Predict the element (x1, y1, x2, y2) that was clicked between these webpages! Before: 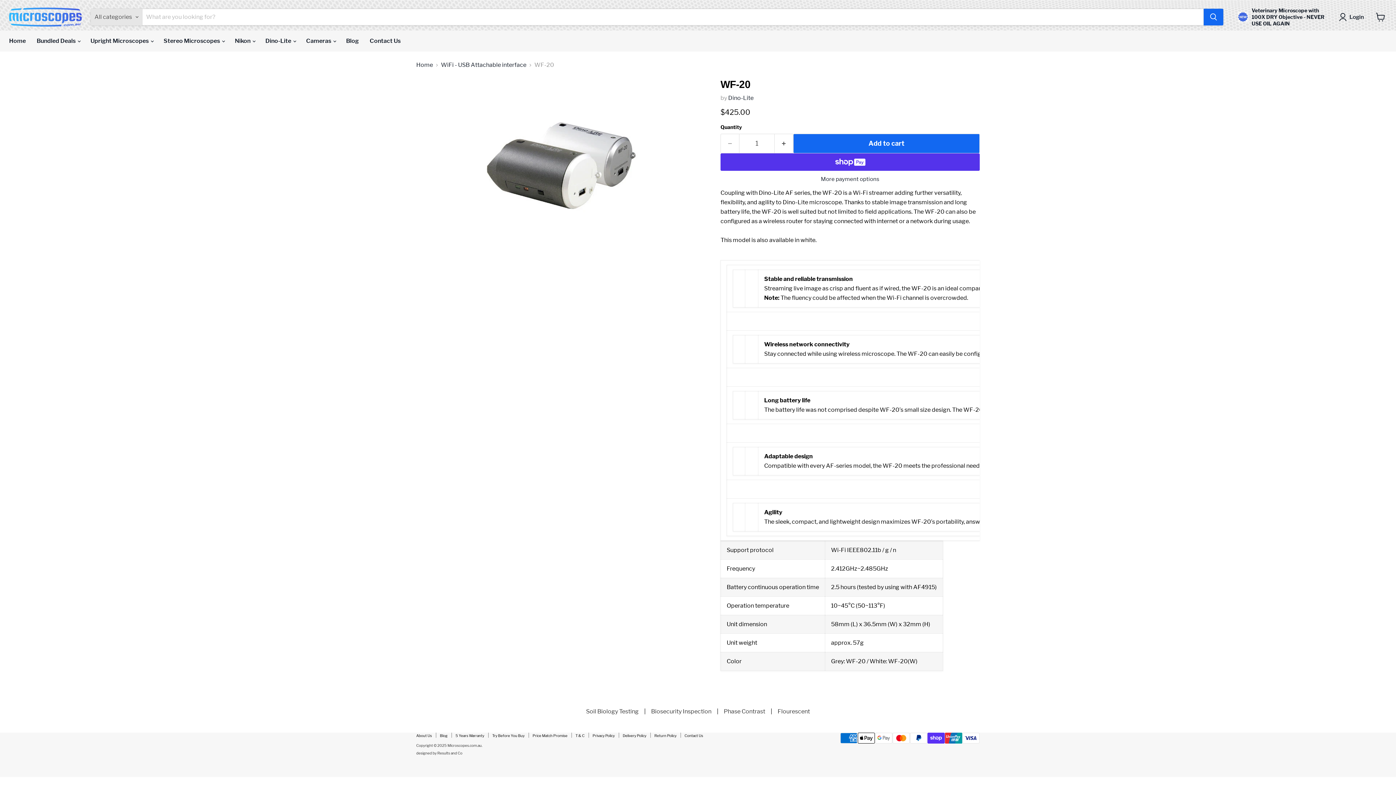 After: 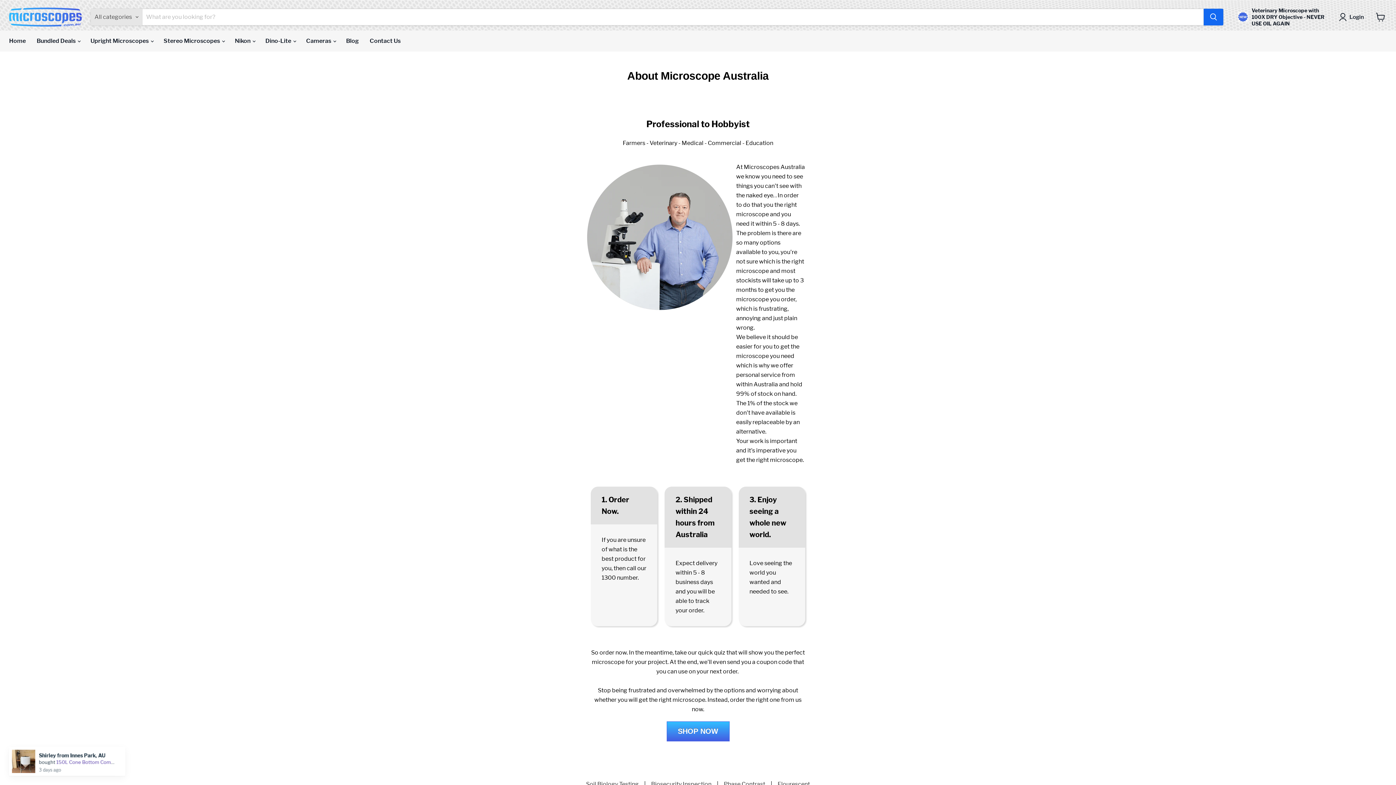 Action: label: About Us bbox: (416, 733, 432, 738)